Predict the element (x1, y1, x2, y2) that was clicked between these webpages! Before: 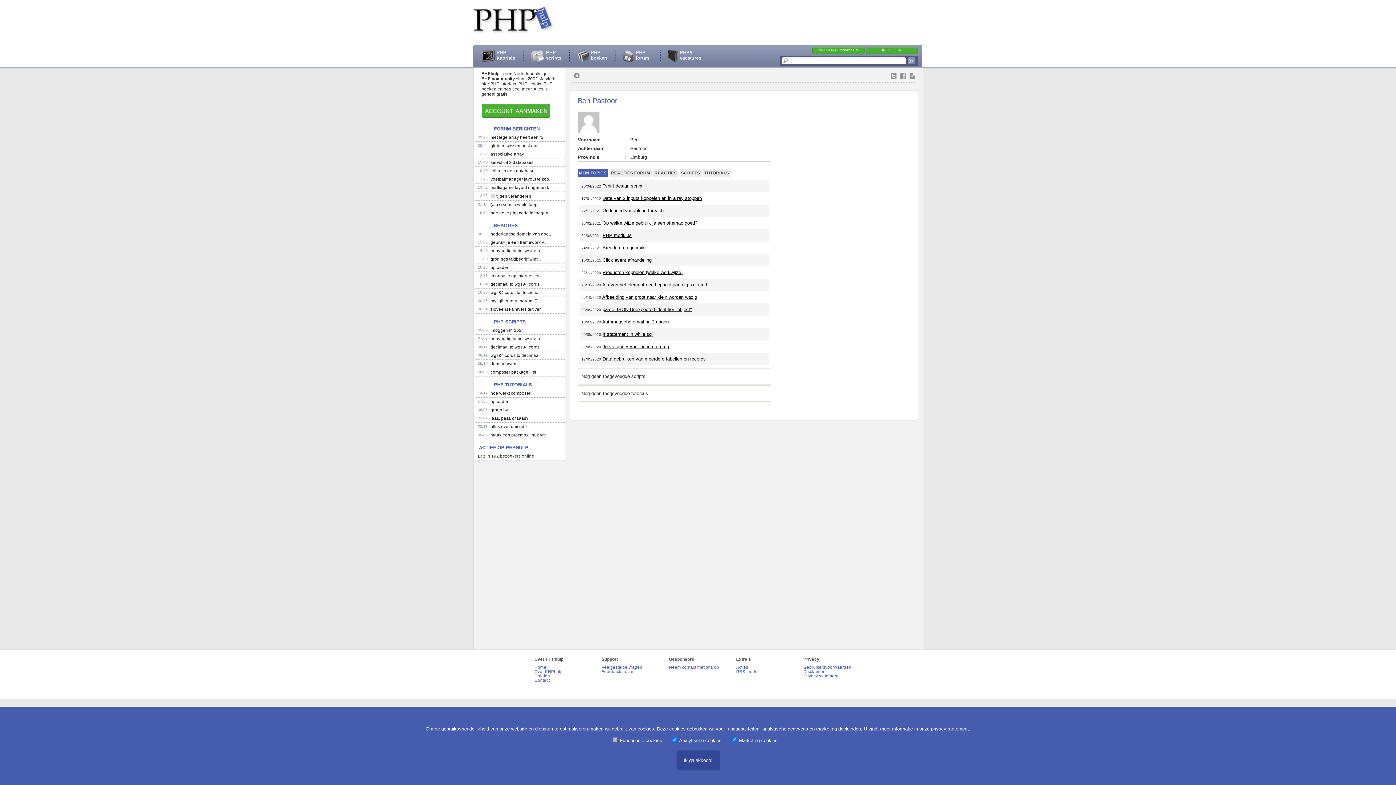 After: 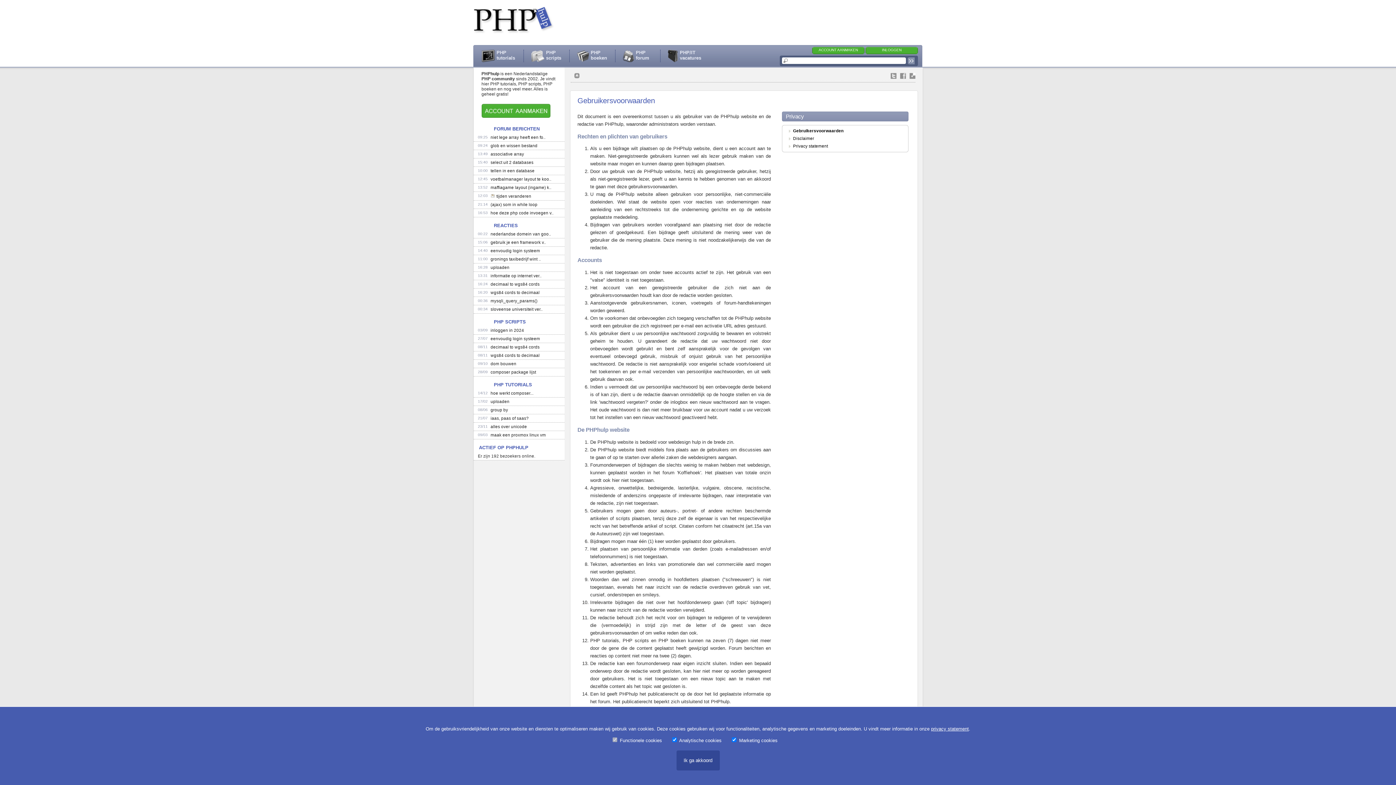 Action: bbox: (803, 665, 851, 669) label: Gebruikersvoorwaarden